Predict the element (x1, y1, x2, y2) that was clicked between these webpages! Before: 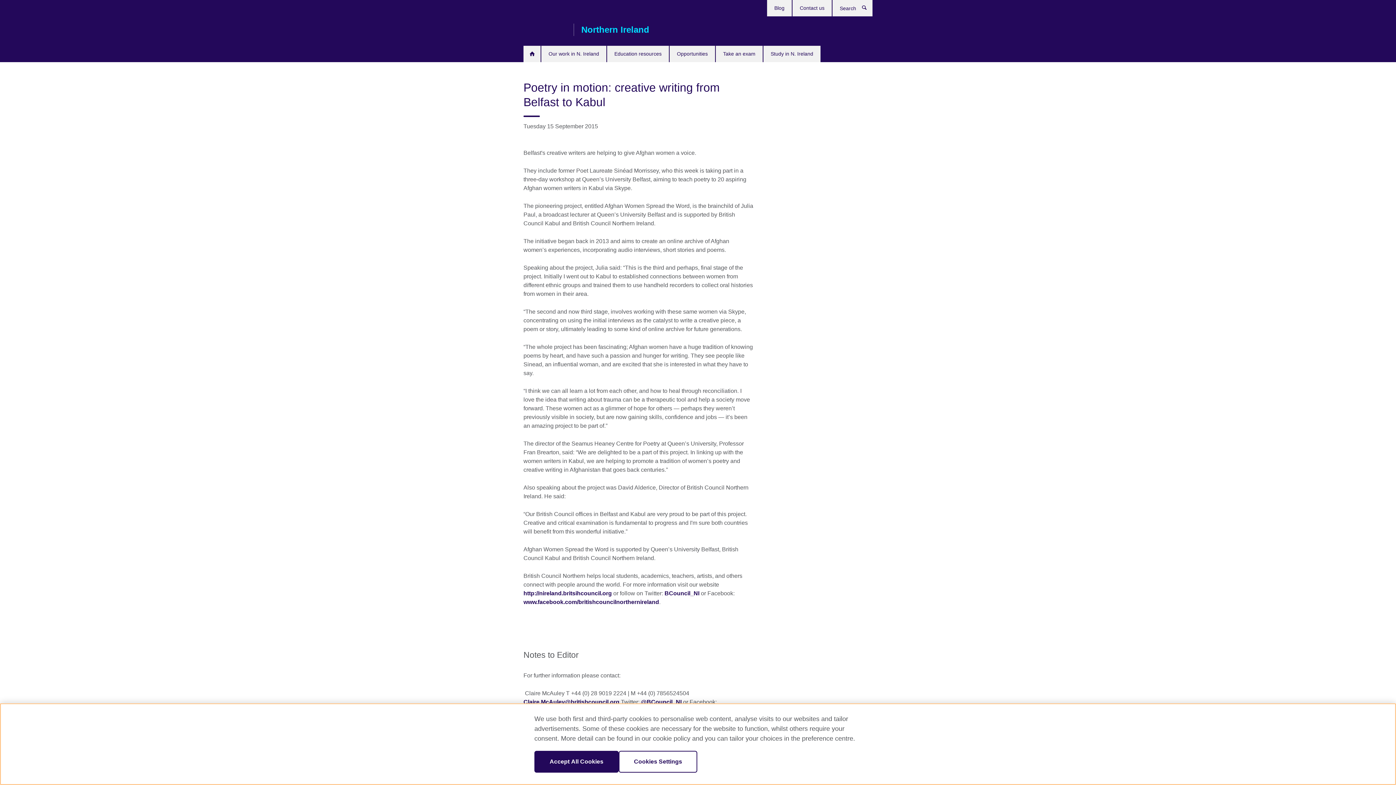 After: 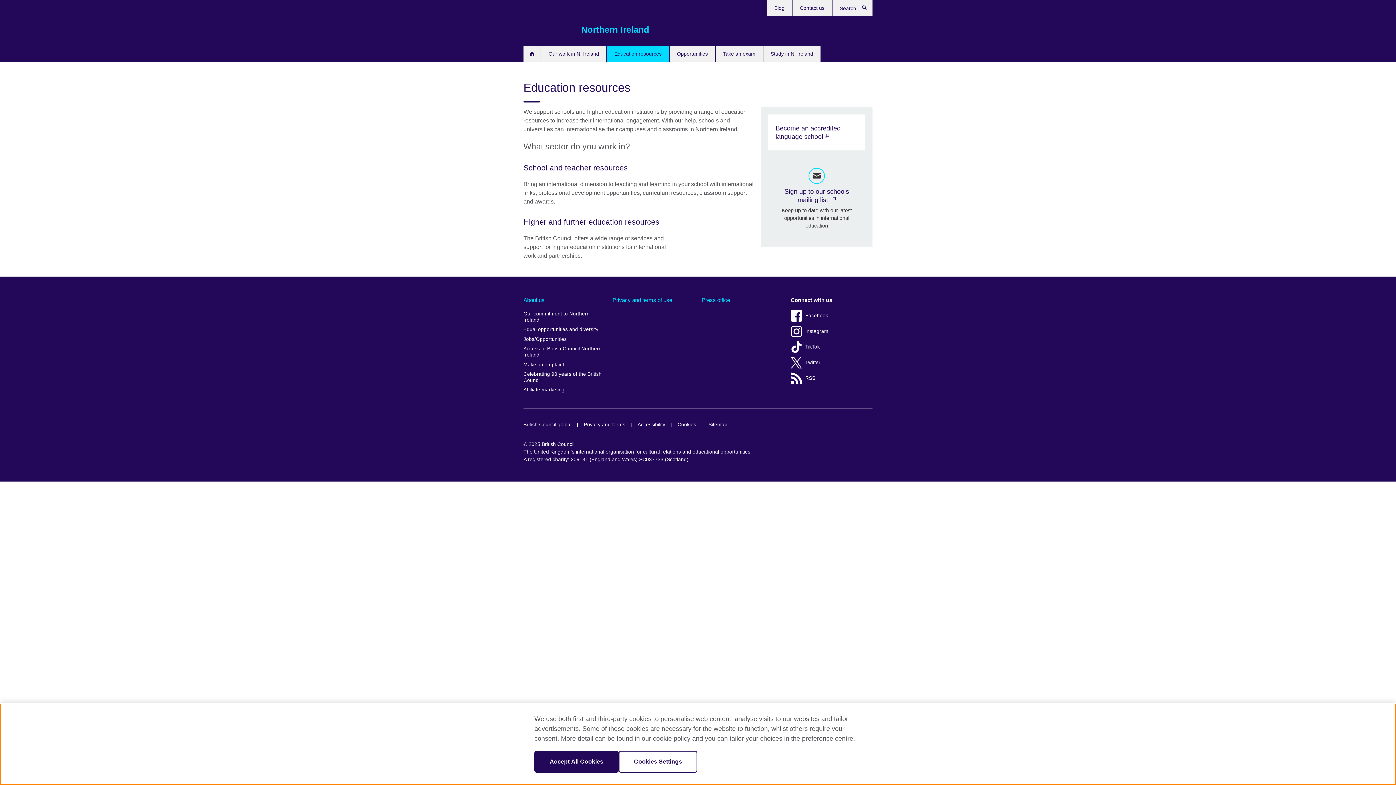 Action: label: Education resources bbox: (607, 45, 669, 62)